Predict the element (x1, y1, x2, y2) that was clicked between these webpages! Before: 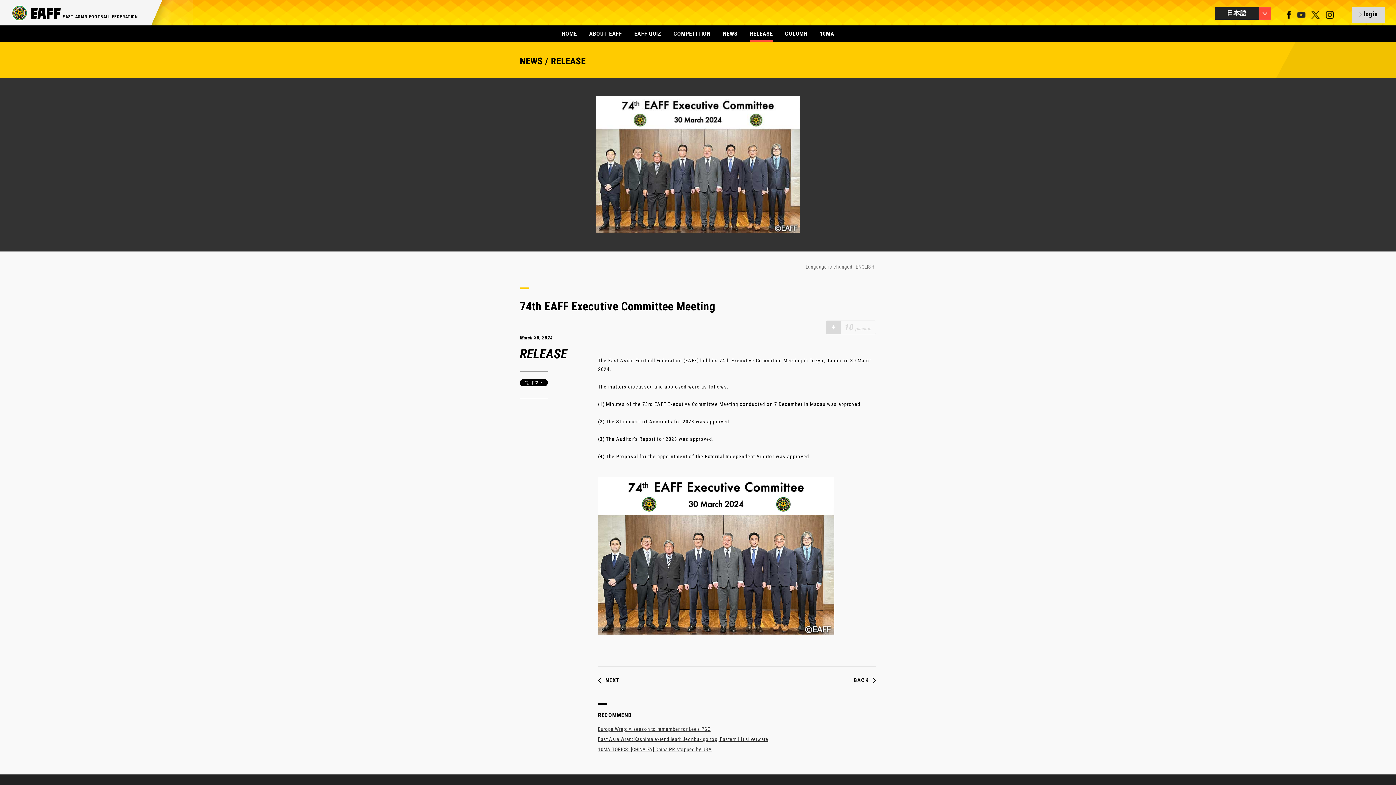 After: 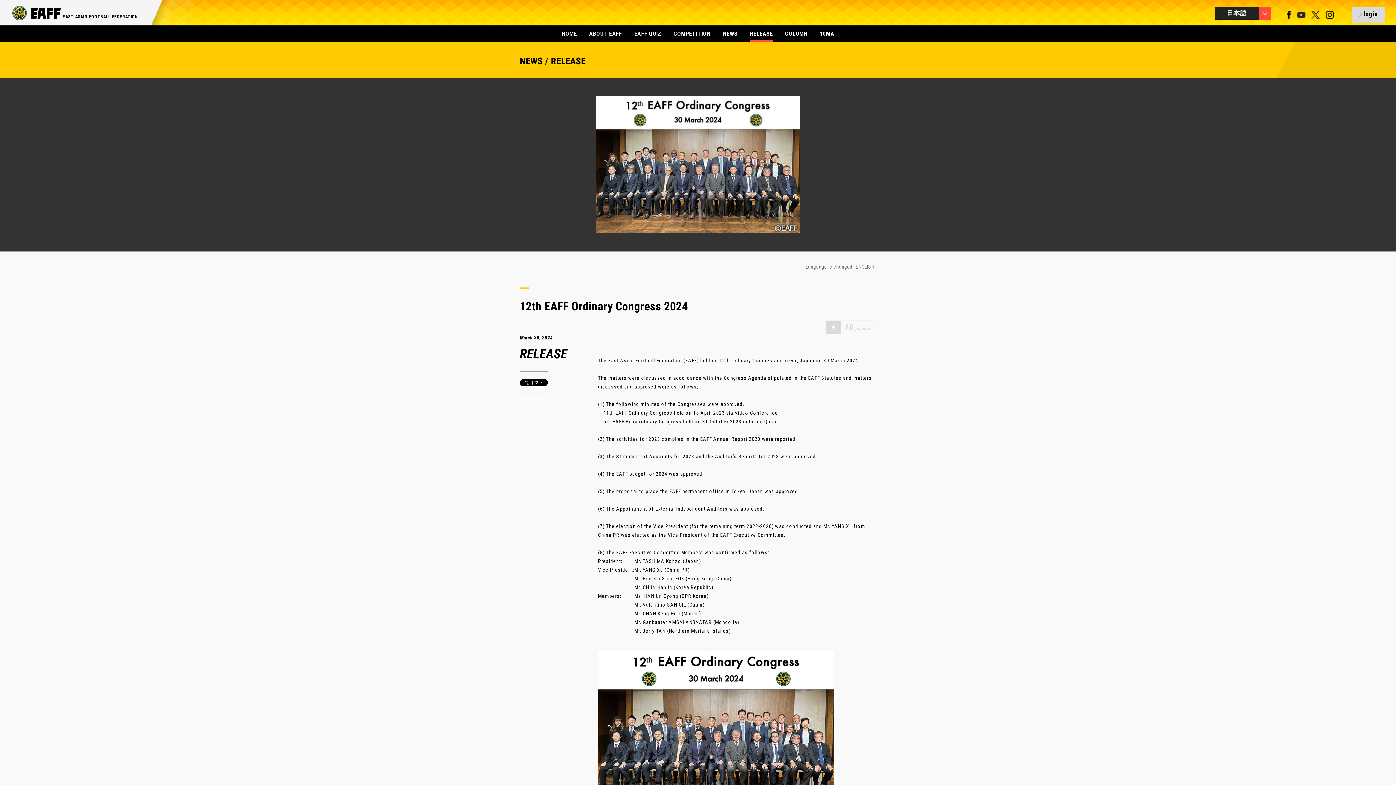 Action: bbox: (853, 677, 876, 683) label: BACK